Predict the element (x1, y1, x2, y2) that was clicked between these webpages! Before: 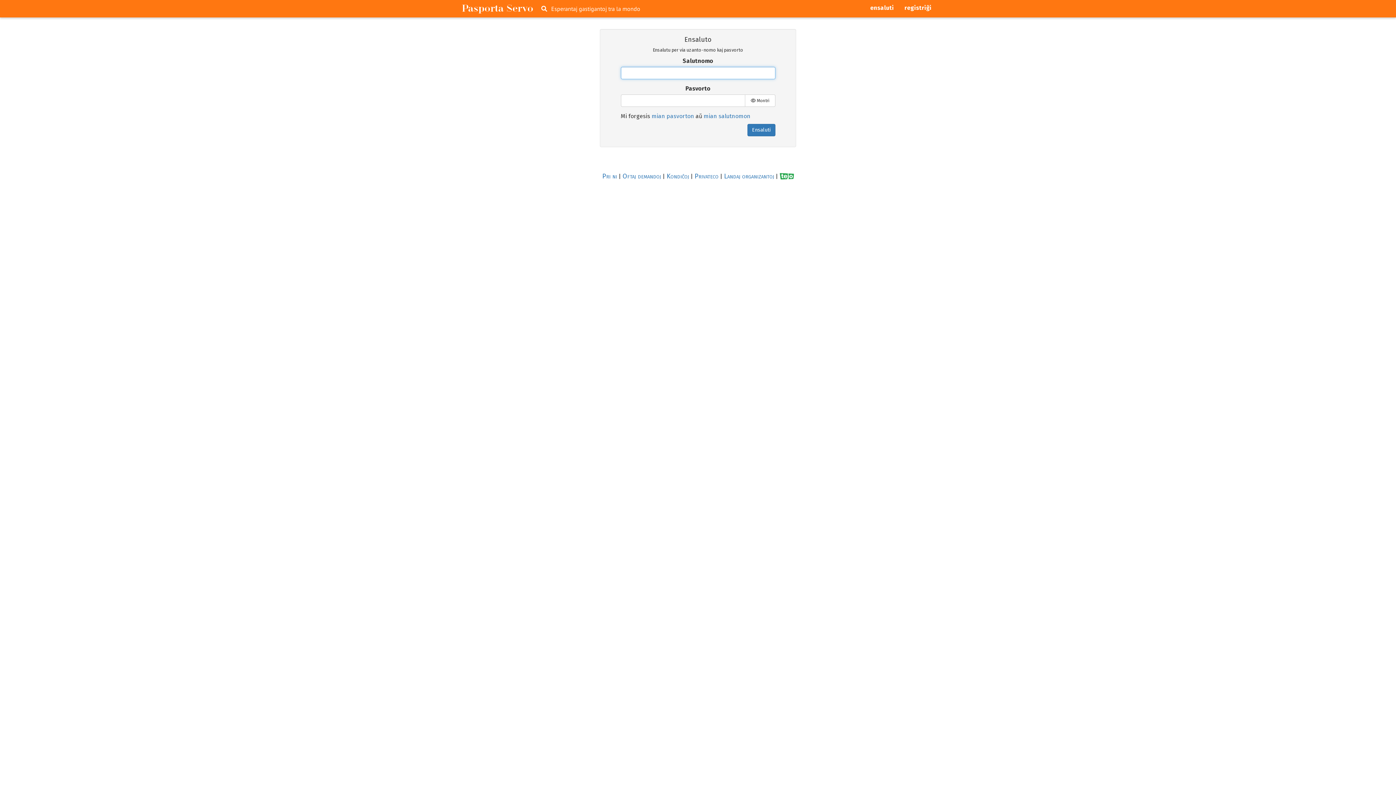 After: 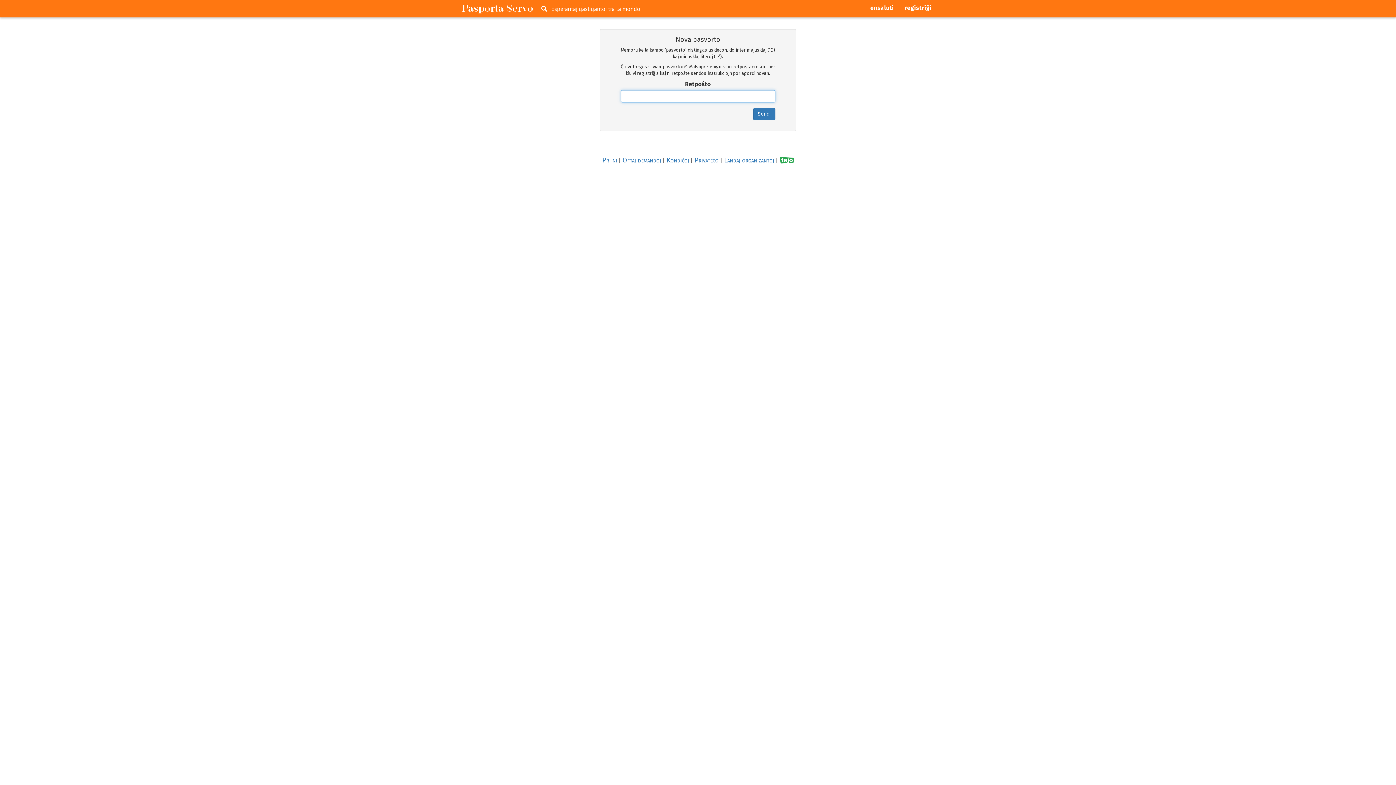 Action: label: mian pasvorton bbox: (651, 112, 694, 119)